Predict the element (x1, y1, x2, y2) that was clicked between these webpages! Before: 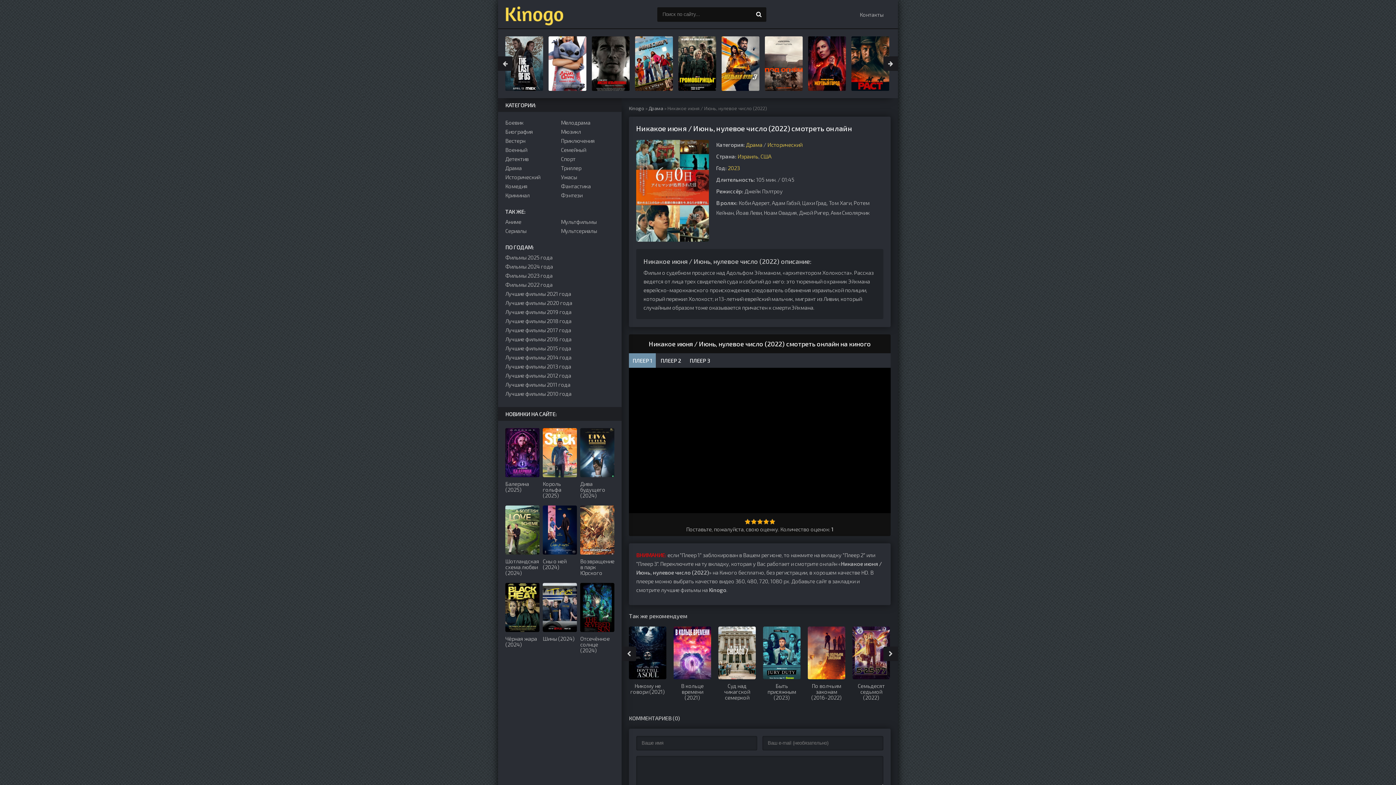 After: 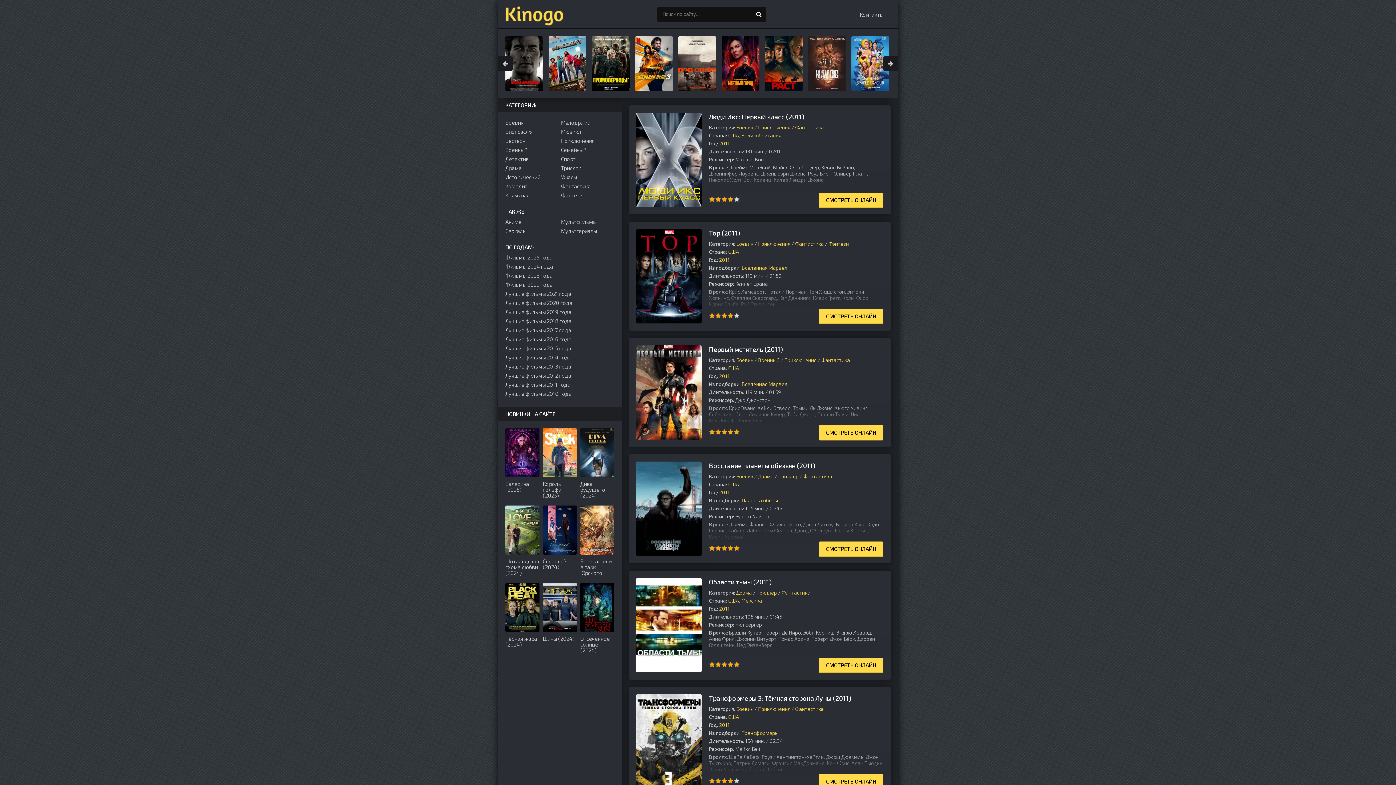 Action: bbox: (505, 381, 572, 388) label: Лучшие фильмы 2011 года